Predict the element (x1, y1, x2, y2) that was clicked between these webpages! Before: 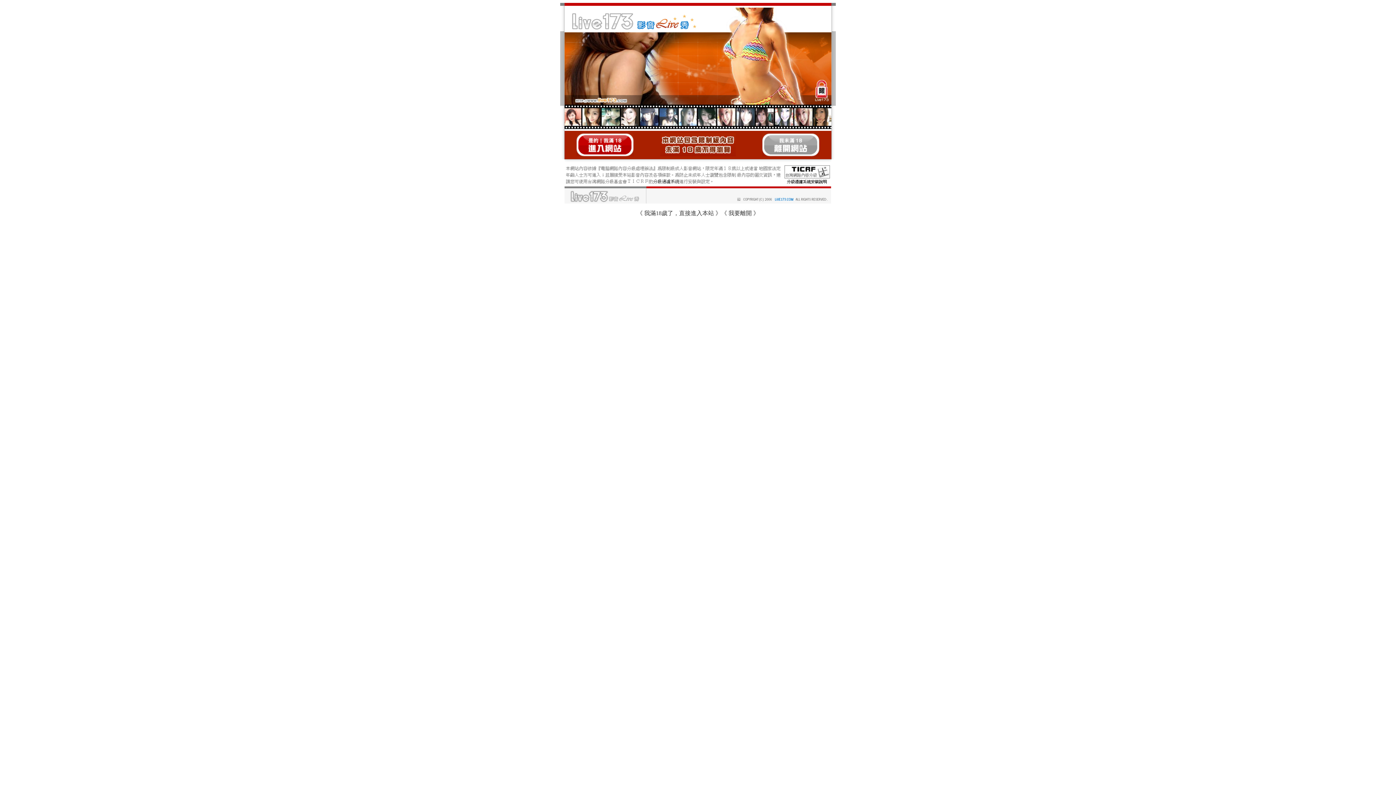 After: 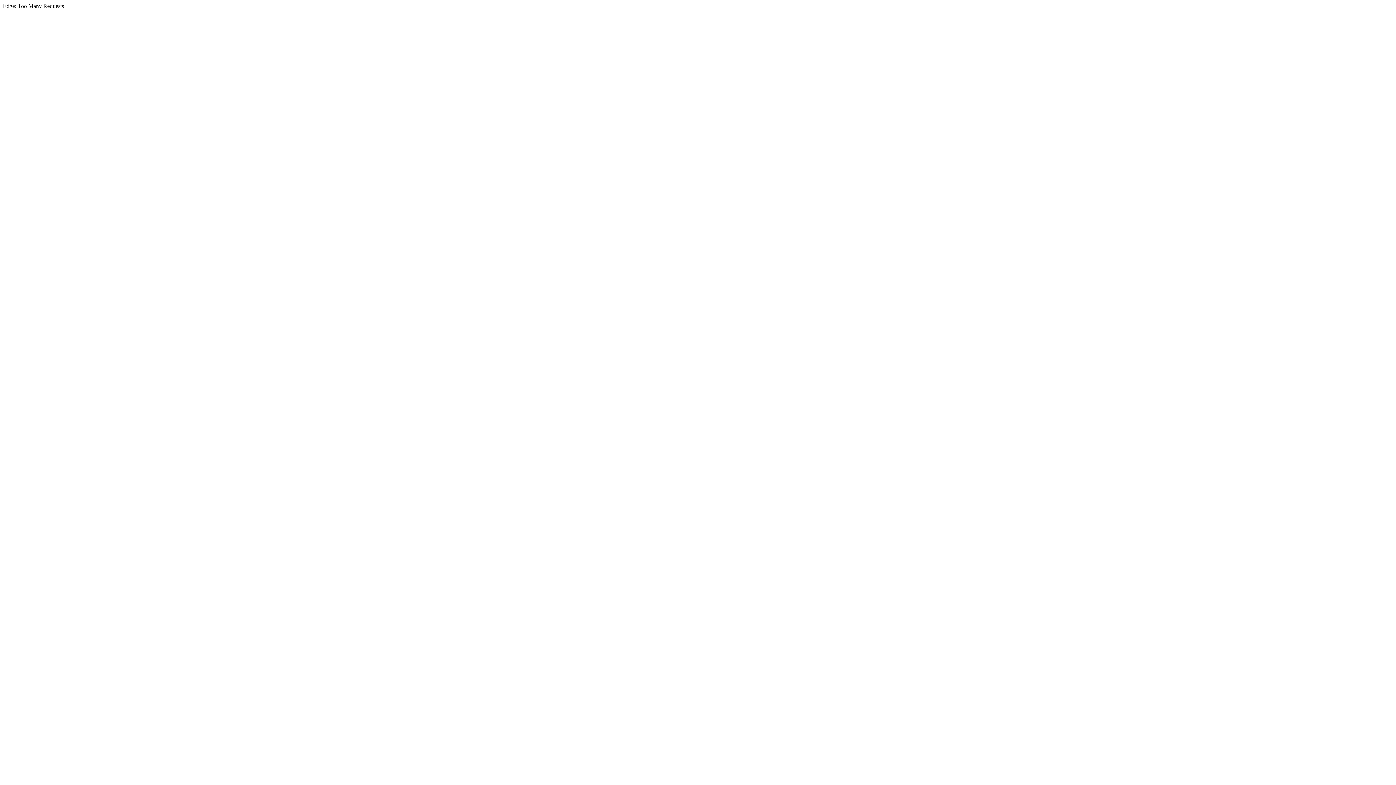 Action: bbox: (762, 152, 819, 157)